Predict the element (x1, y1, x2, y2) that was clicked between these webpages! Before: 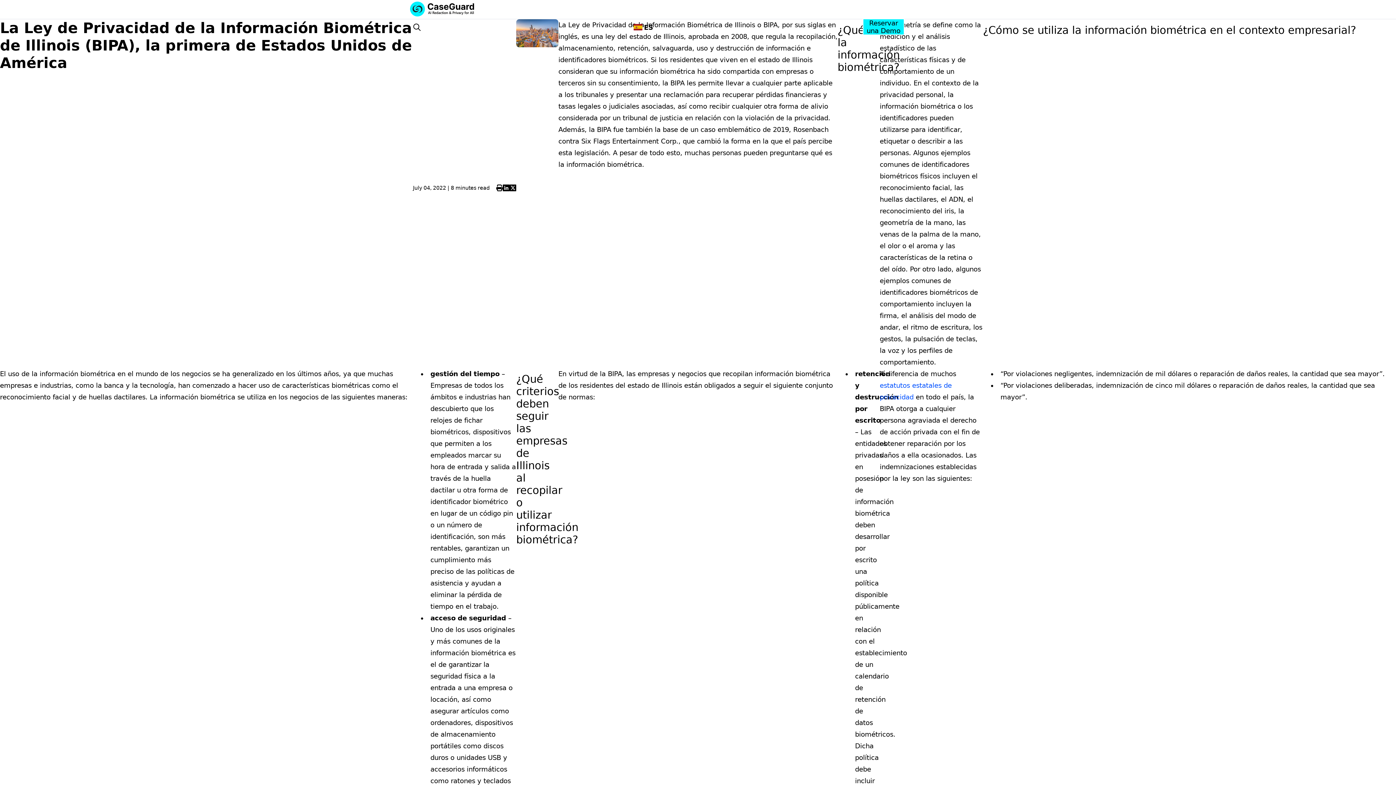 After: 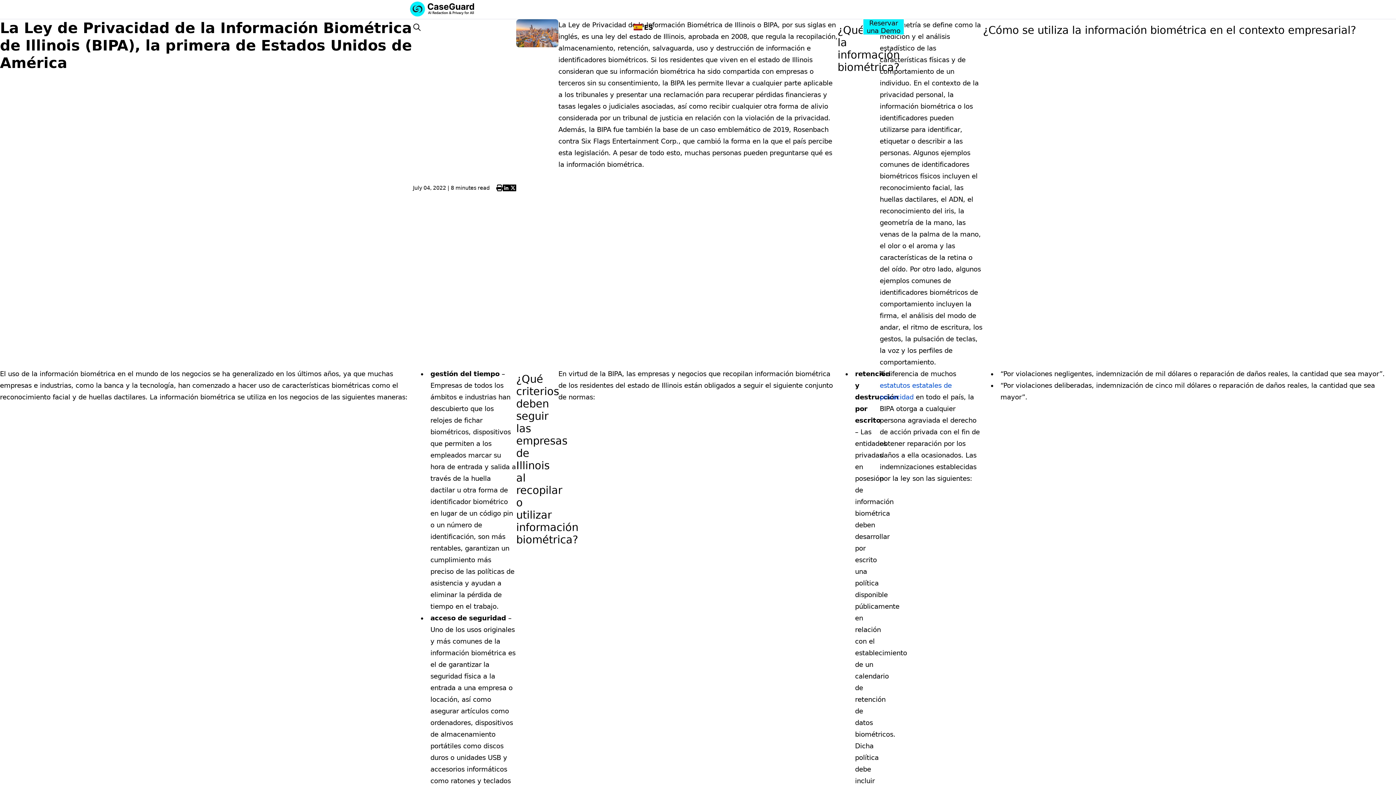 Action: label: Connect on LinkedIn bbox: (502, 160, 509, 215)